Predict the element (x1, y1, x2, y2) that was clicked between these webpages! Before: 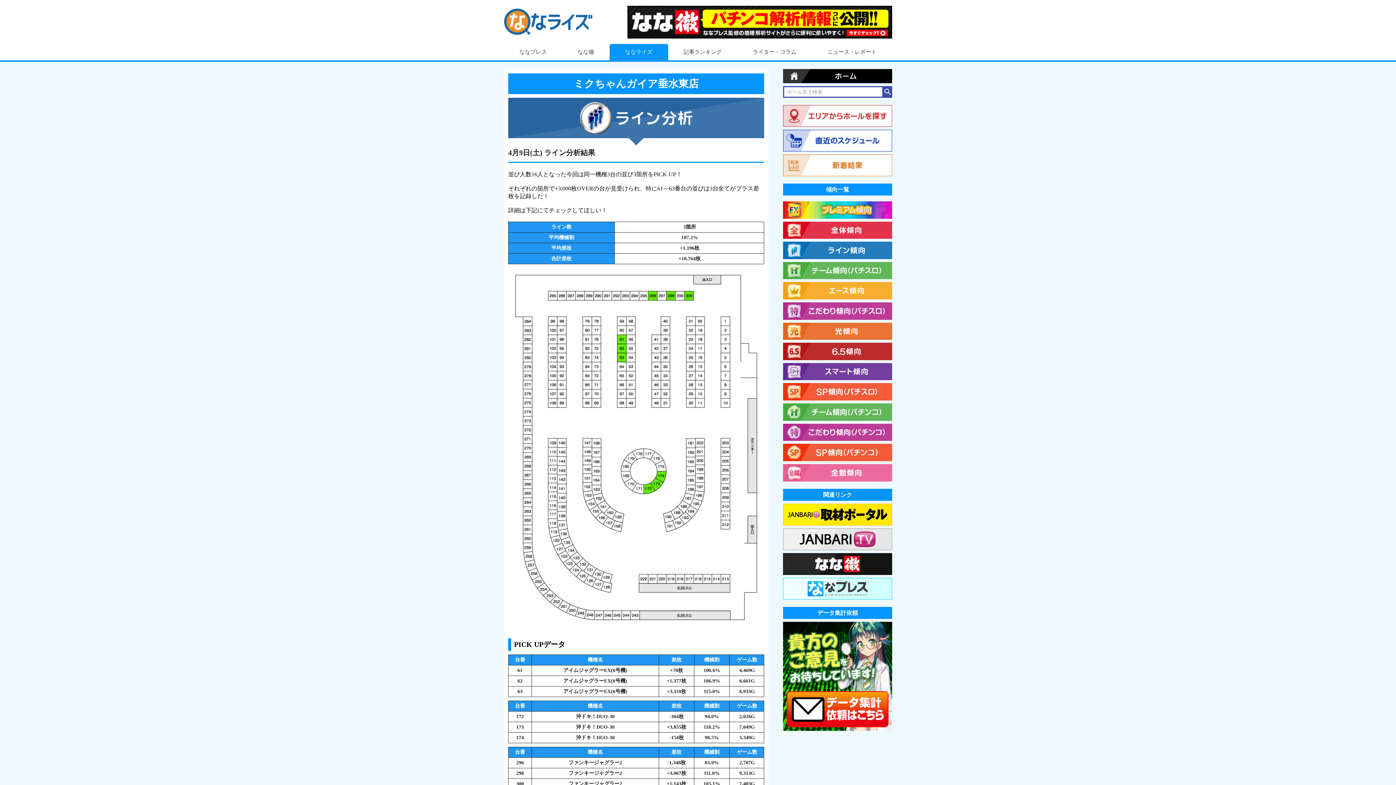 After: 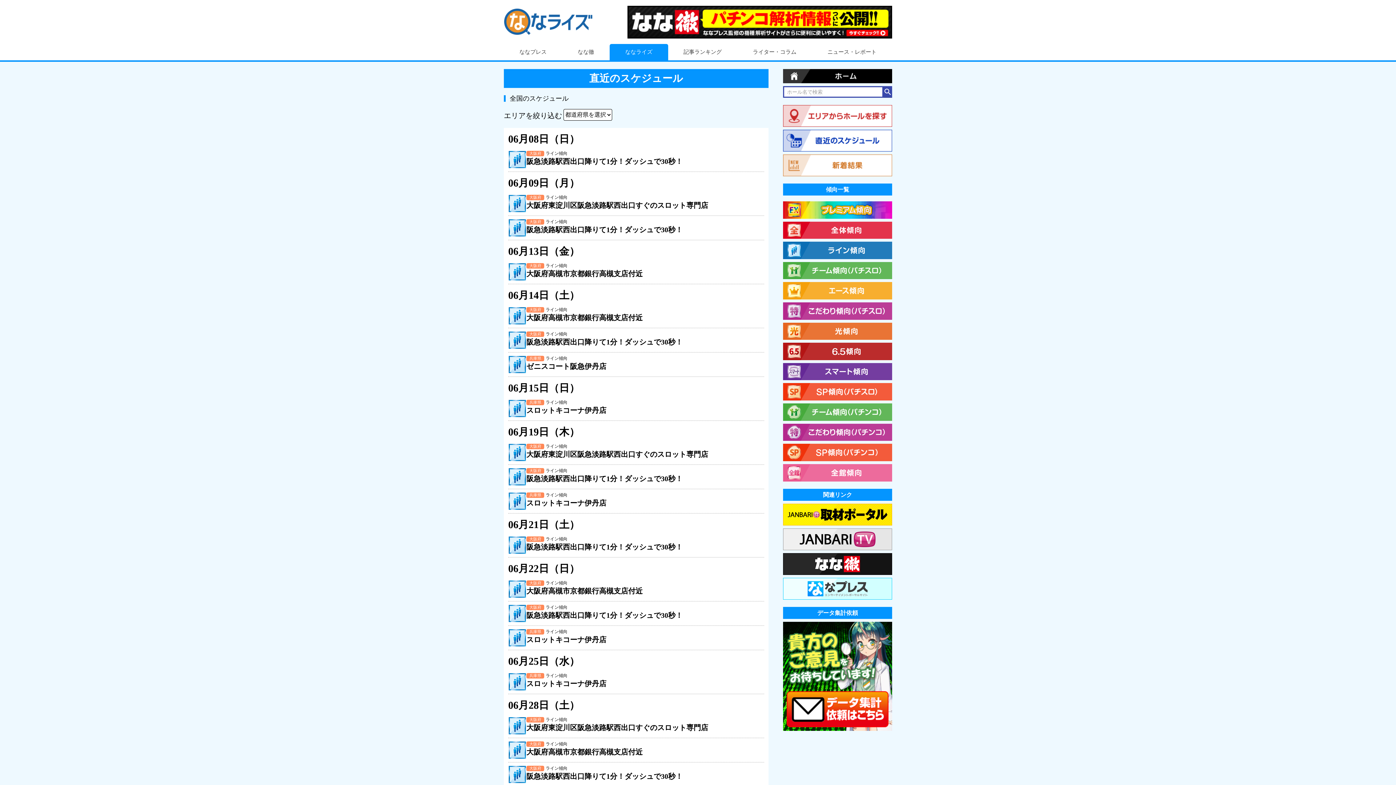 Action: bbox: (783, 129, 892, 151)